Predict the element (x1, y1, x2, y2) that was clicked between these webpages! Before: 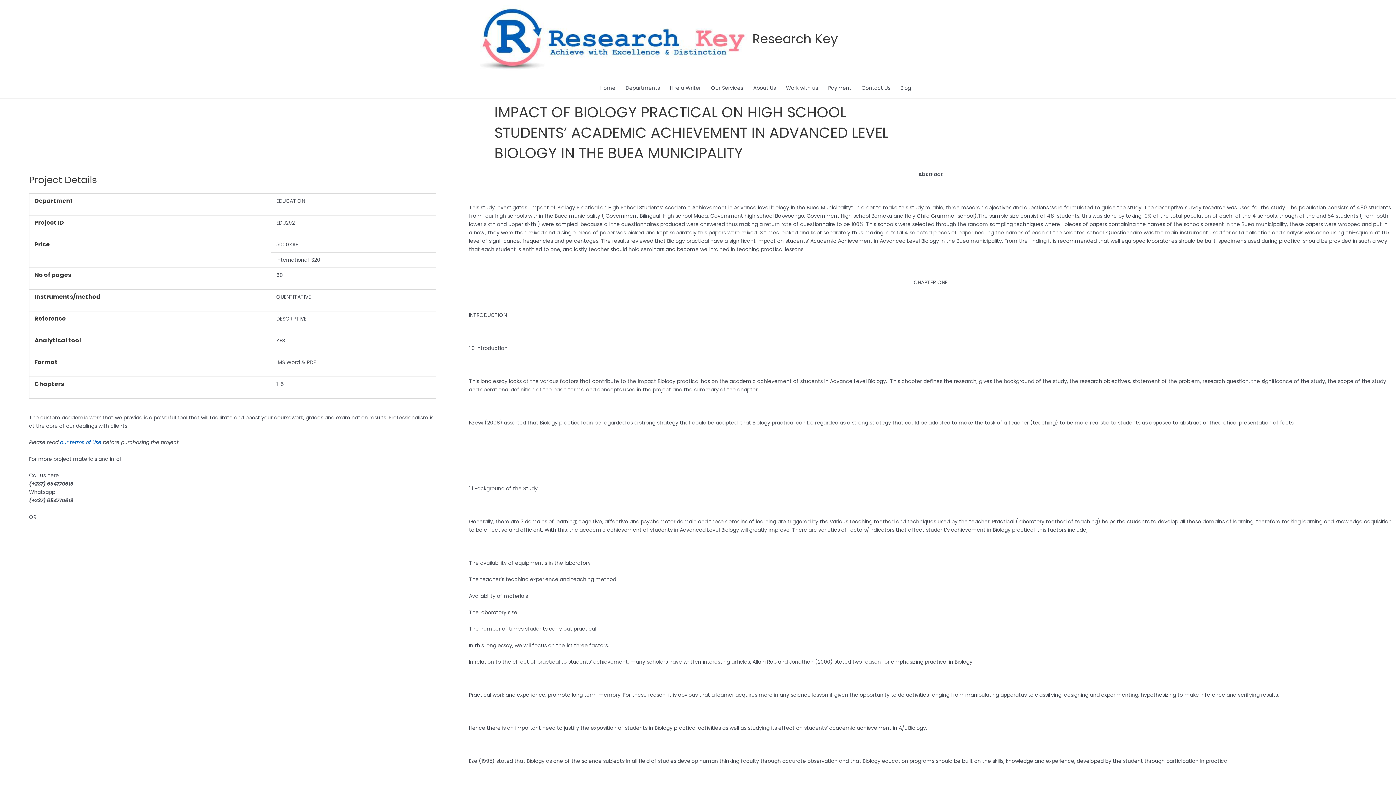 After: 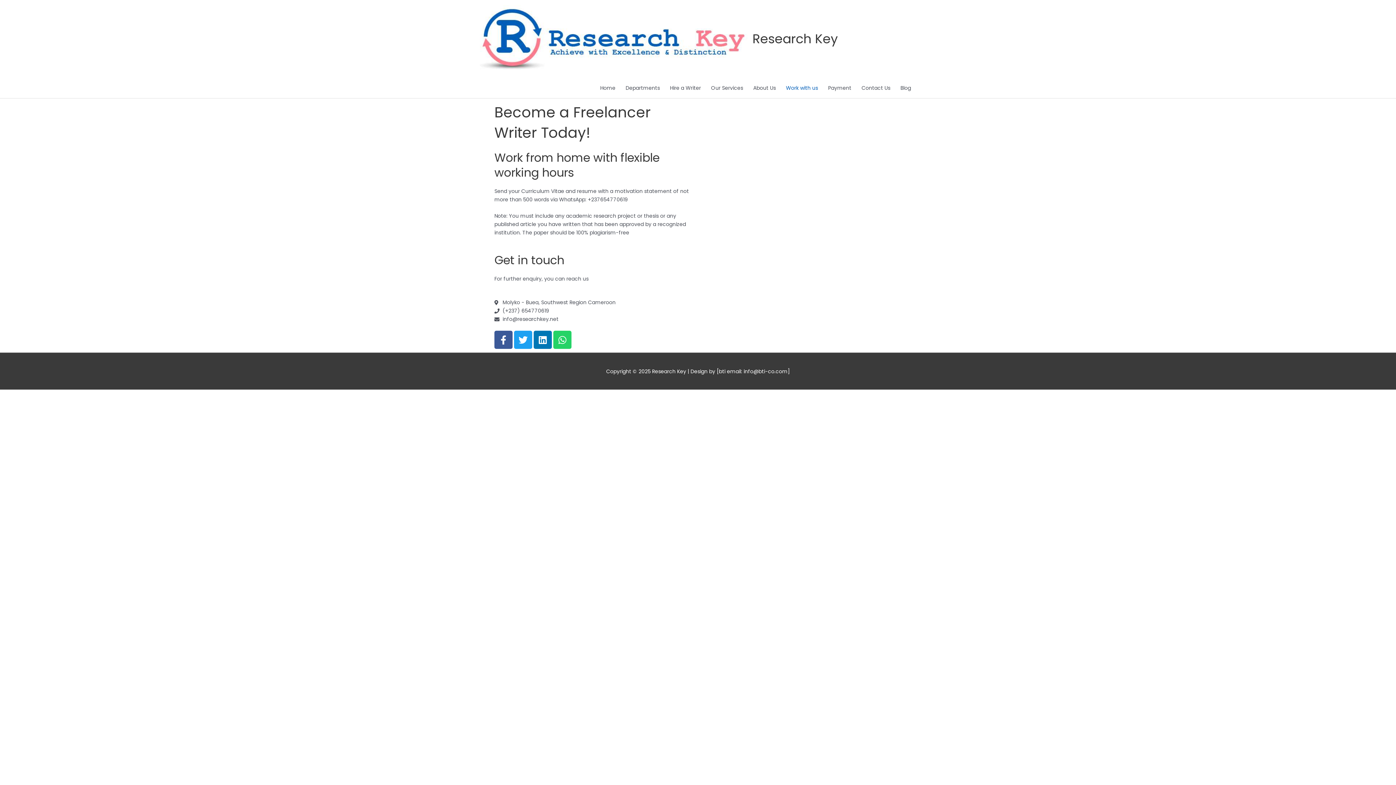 Action: bbox: (781, 77, 823, 98) label: Work with us